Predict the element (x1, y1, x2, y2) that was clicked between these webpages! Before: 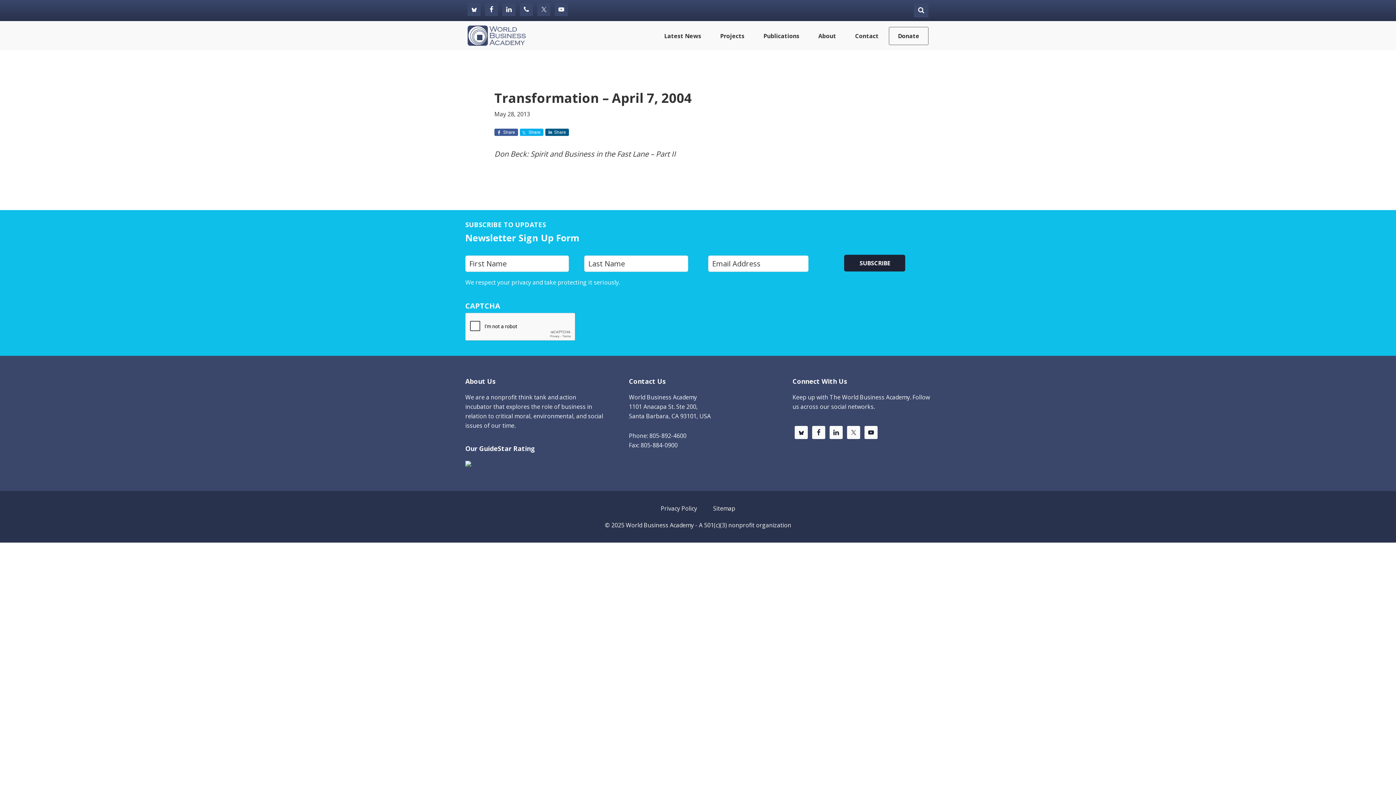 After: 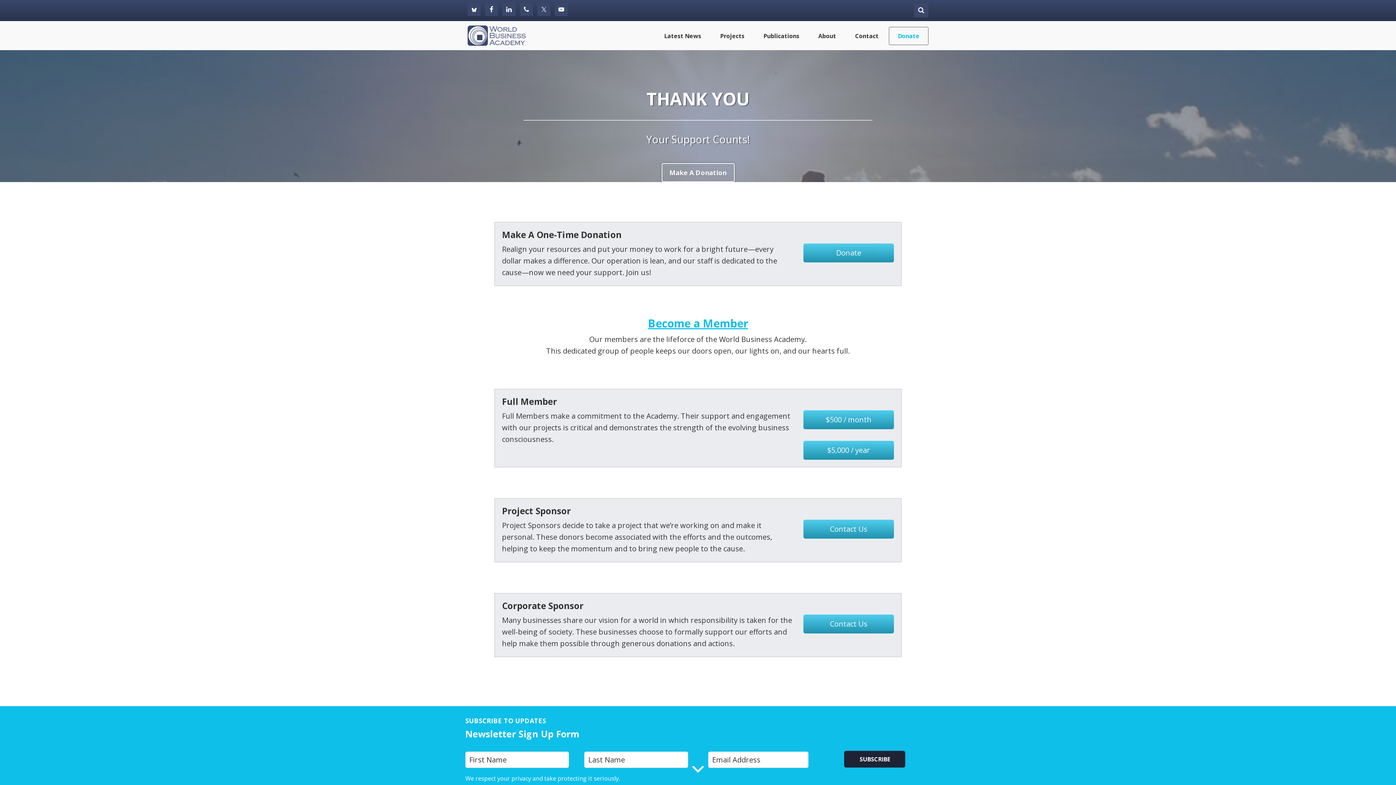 Action: bbox: (889, 27, 928, 44) label: Donate